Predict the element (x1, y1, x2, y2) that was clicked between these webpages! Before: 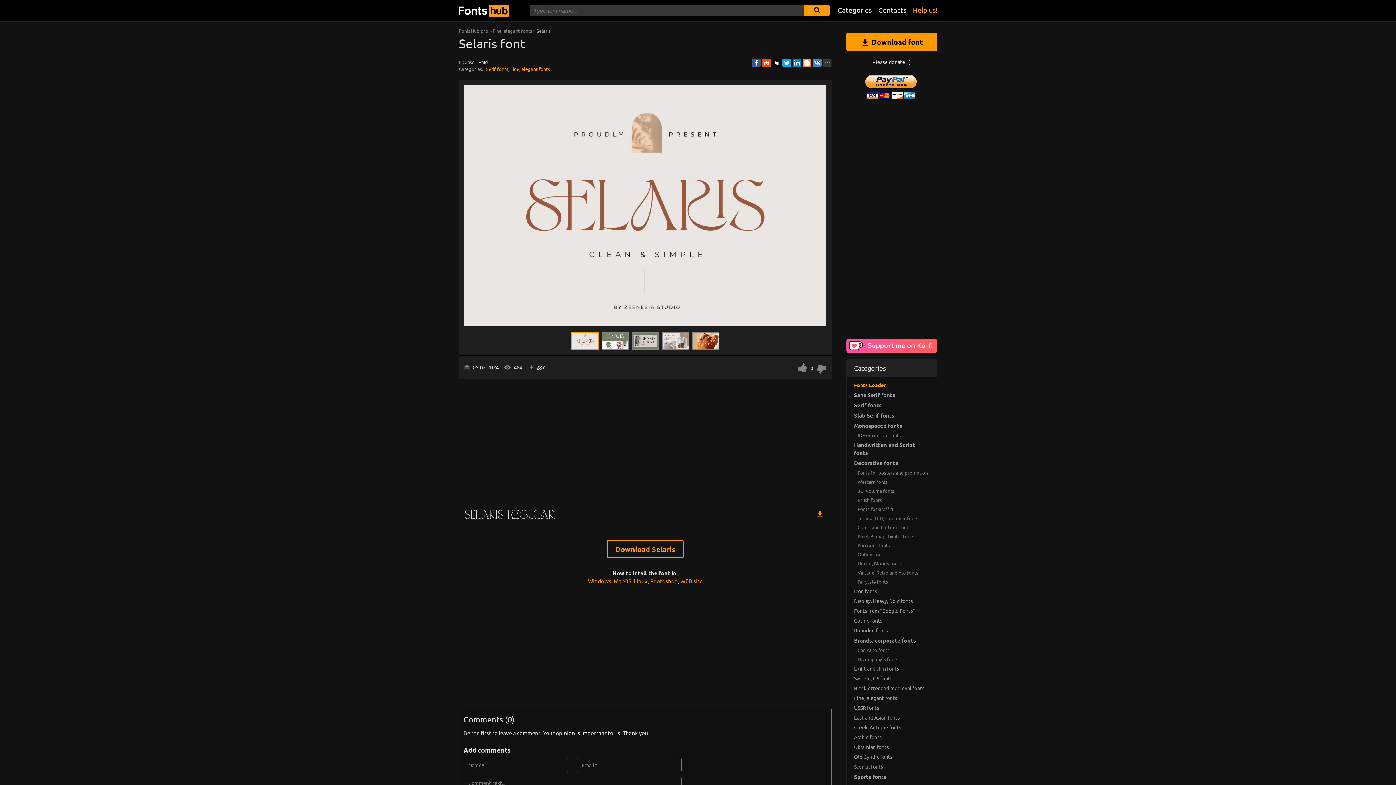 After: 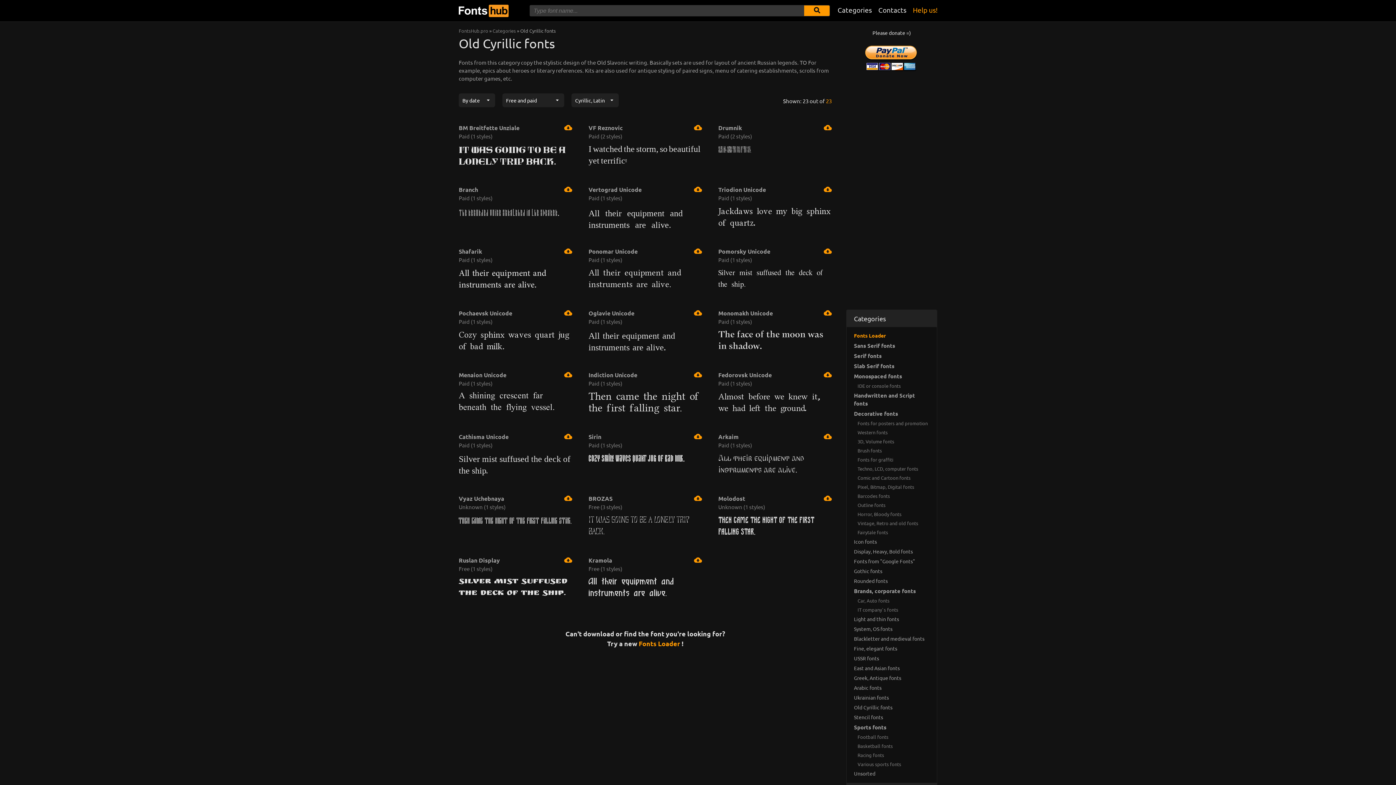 Action: label: Old Cyrillic fonts bbox: (846, 752, 937, 762)